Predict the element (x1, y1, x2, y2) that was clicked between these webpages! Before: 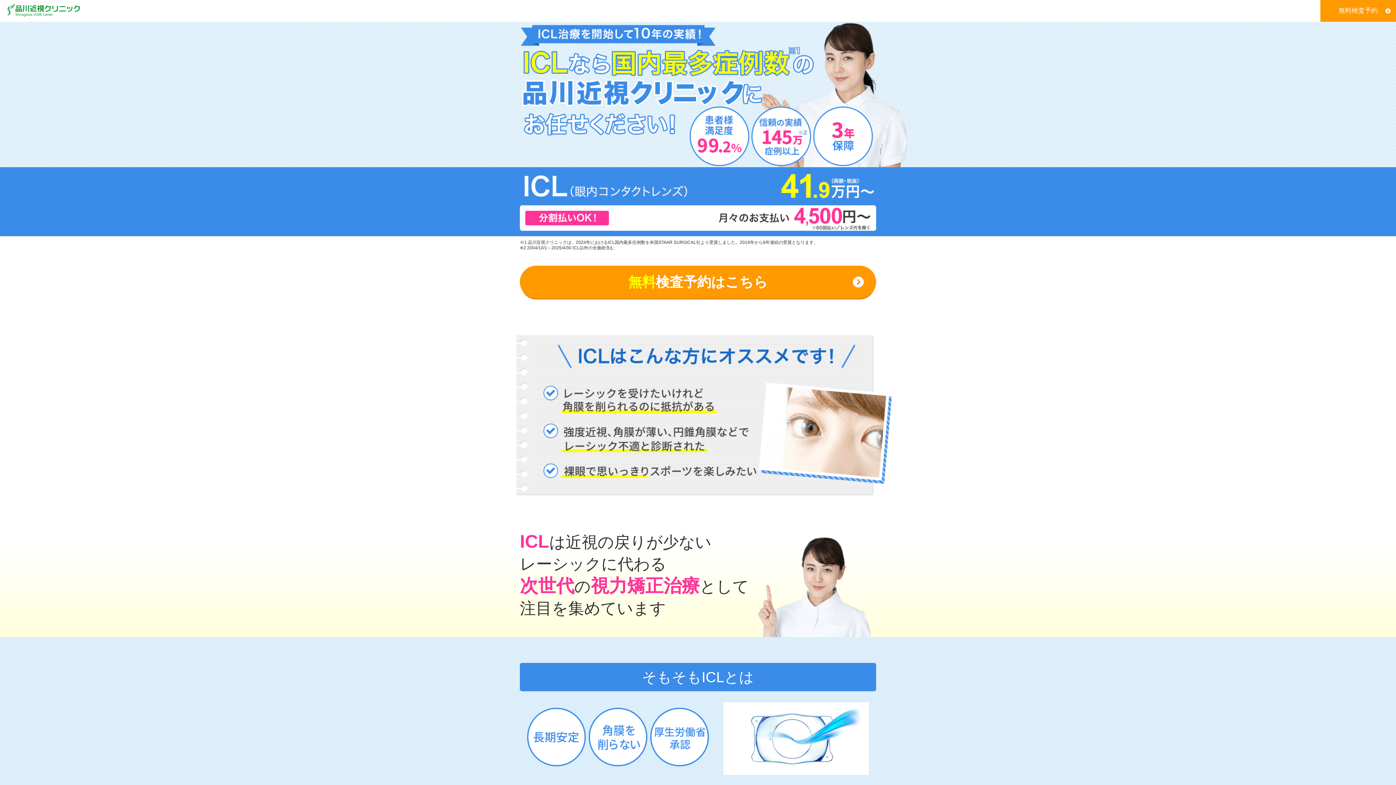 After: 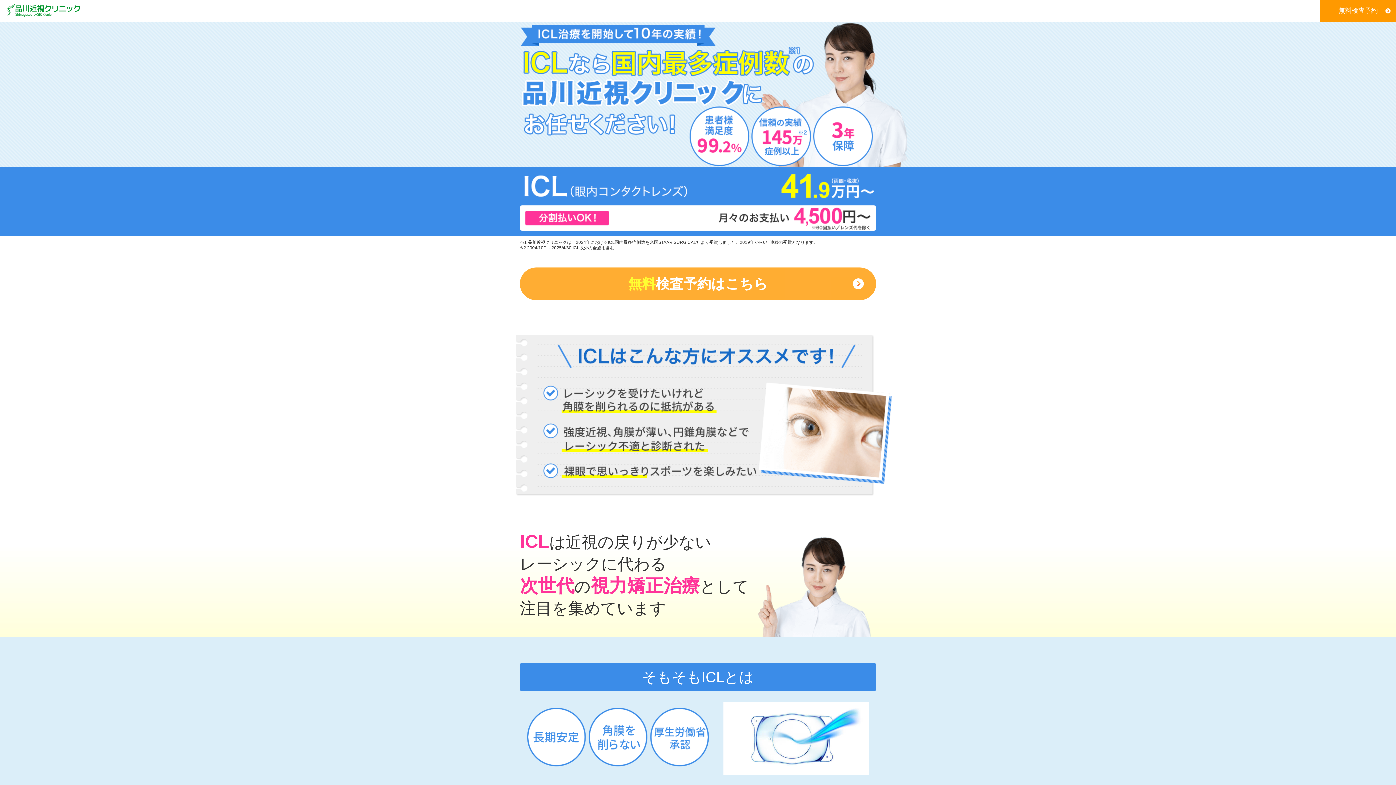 Action: label: 無料検査予約はこちら bbox: (520, 265, 876, 298)